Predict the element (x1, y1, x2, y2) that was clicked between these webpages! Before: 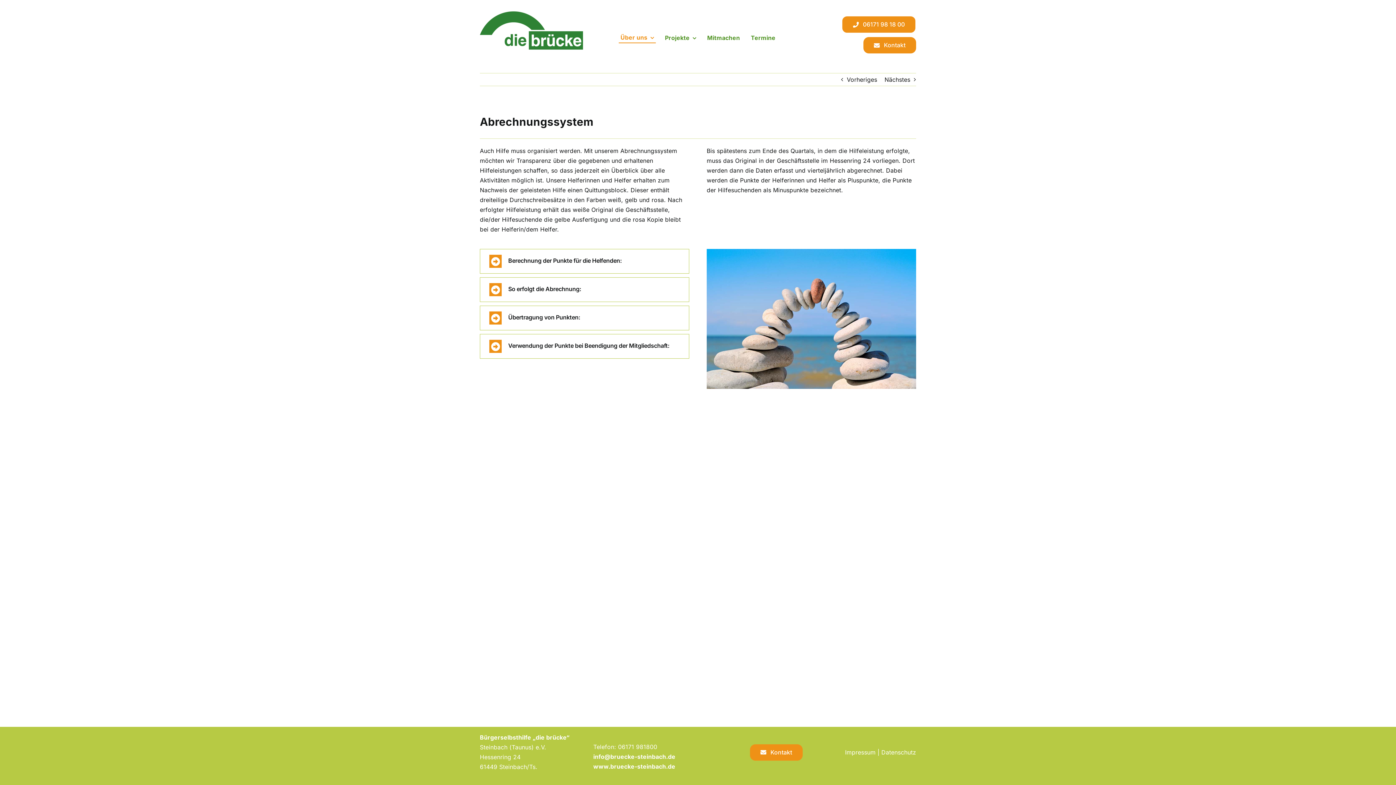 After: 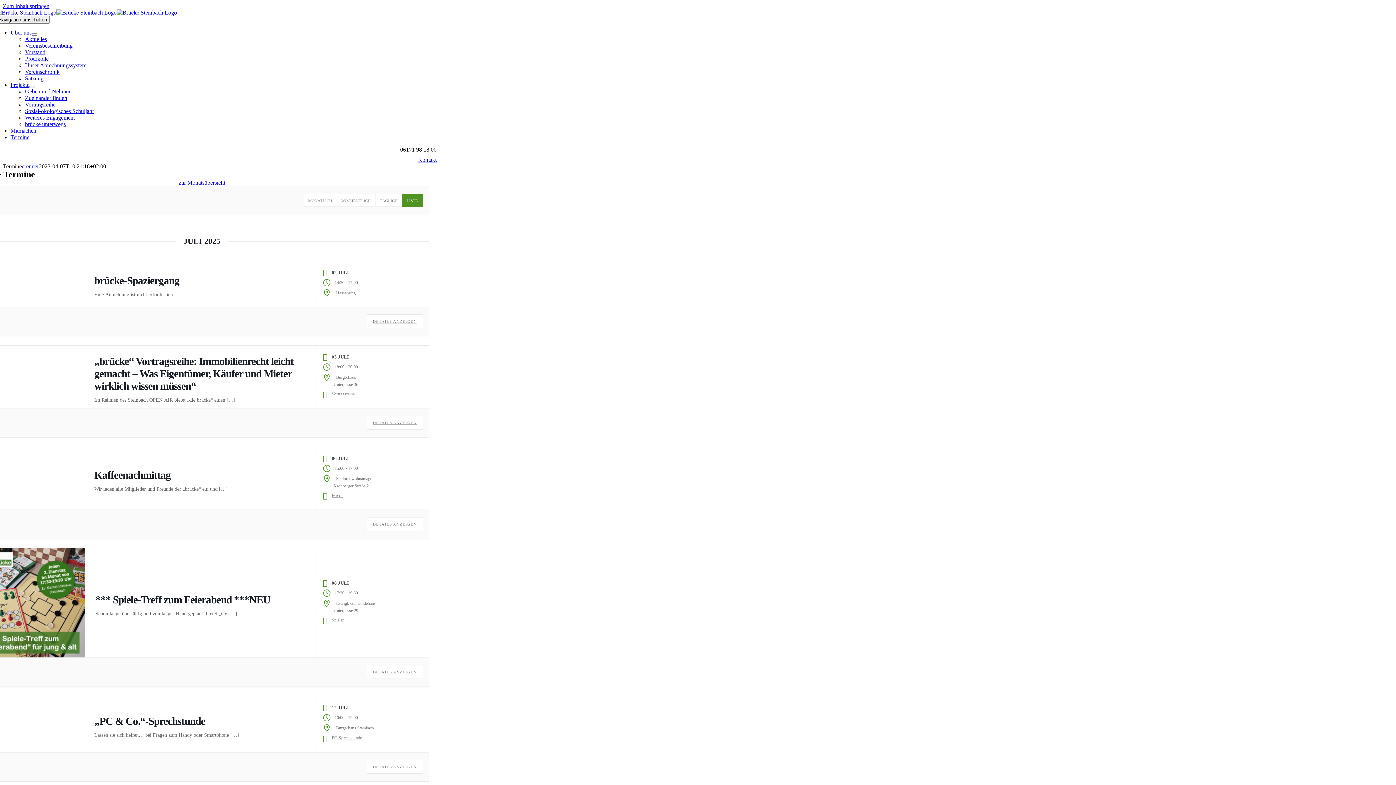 Action: bbox: (749, 20, 777, 43) label: Termine